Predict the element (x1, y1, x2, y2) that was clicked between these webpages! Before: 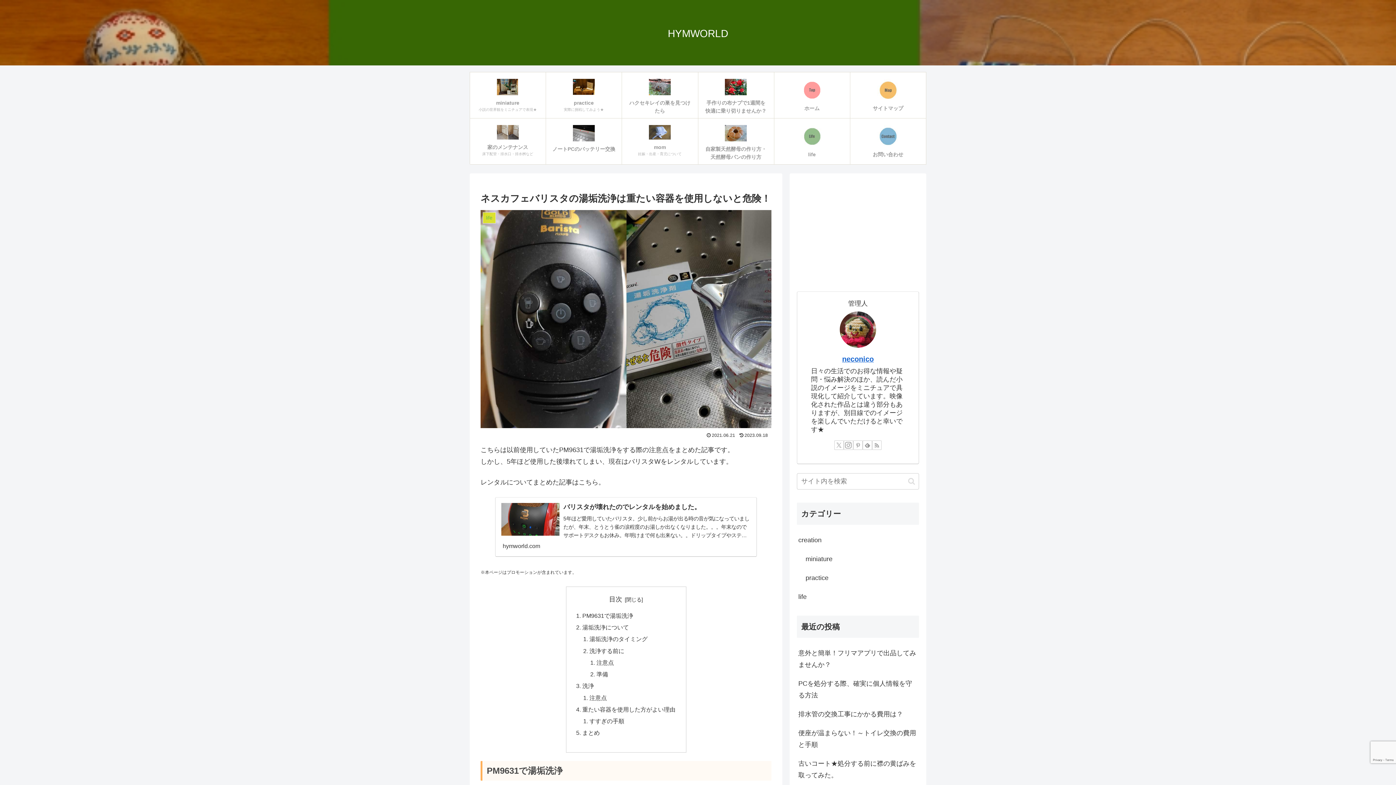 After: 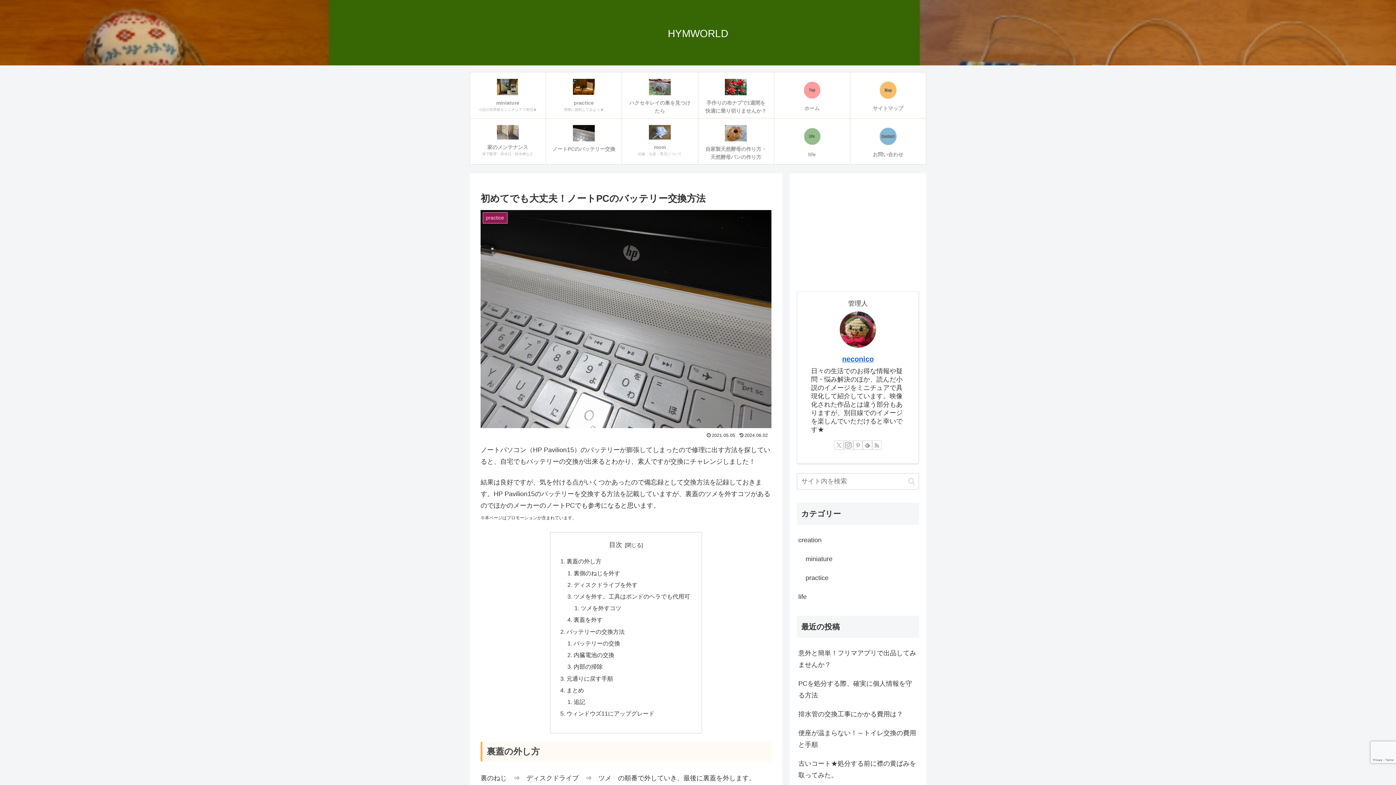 Action: label: ノートPCのバッテリー交換 bbox: (545, 118, 621, 164)